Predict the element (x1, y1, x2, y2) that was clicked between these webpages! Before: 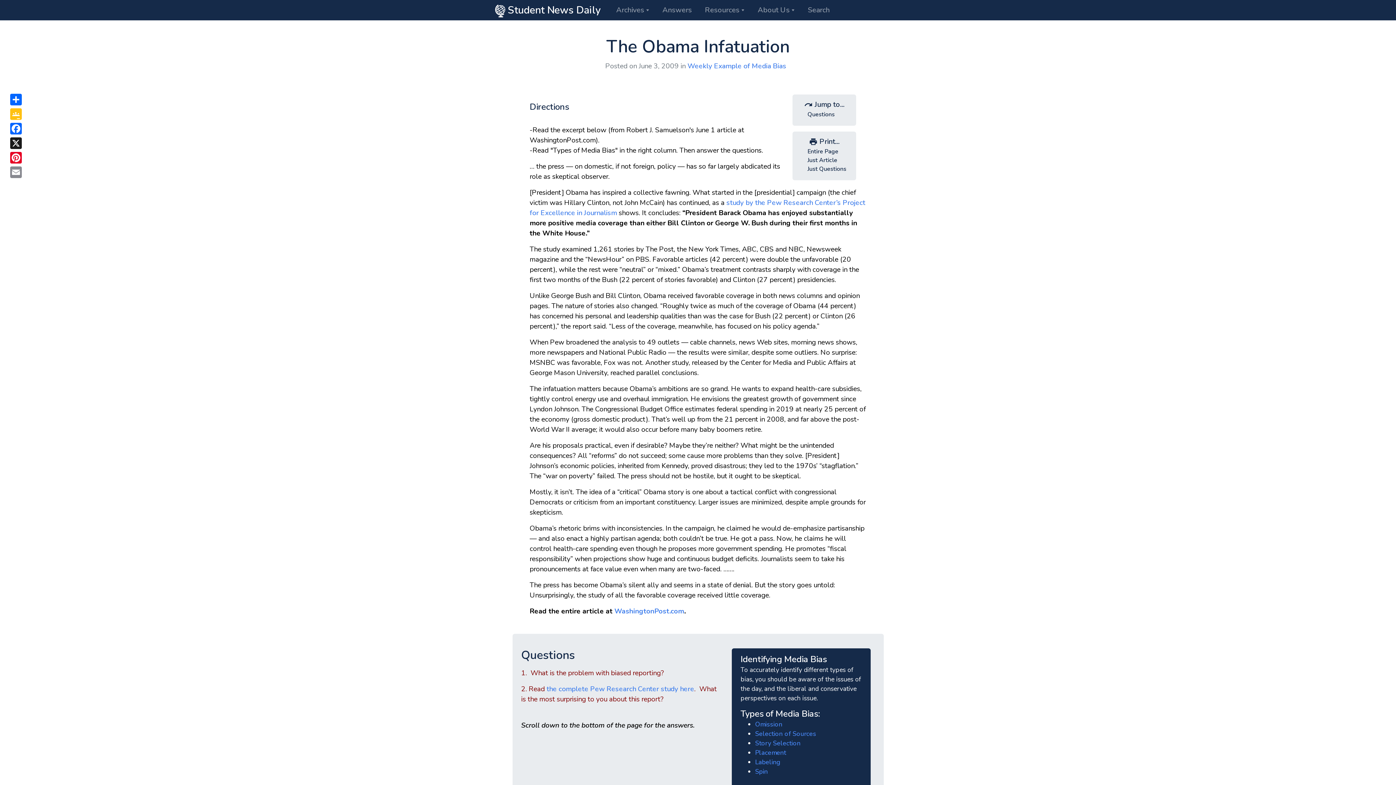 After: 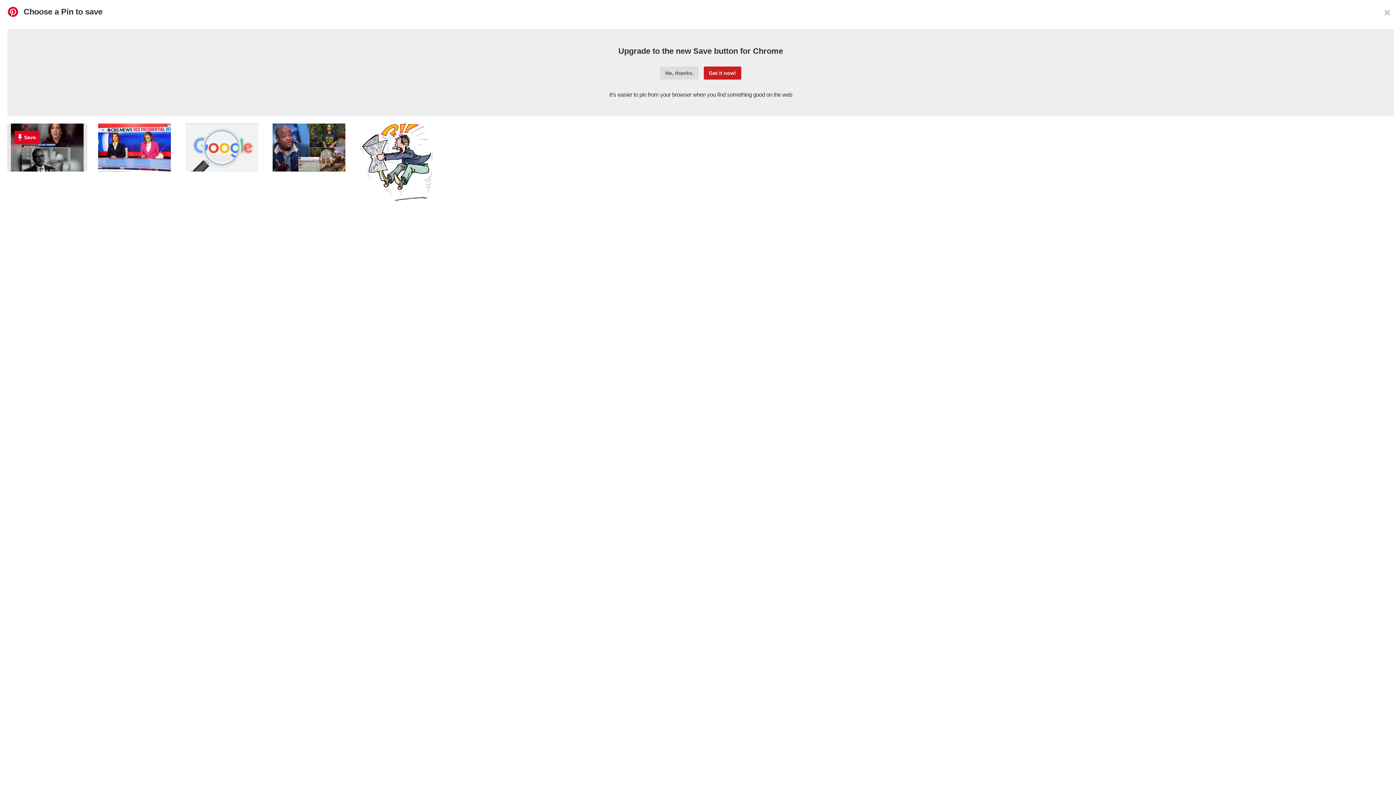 Action: label: Pinterest bbox: (8, 150, 23, 165)